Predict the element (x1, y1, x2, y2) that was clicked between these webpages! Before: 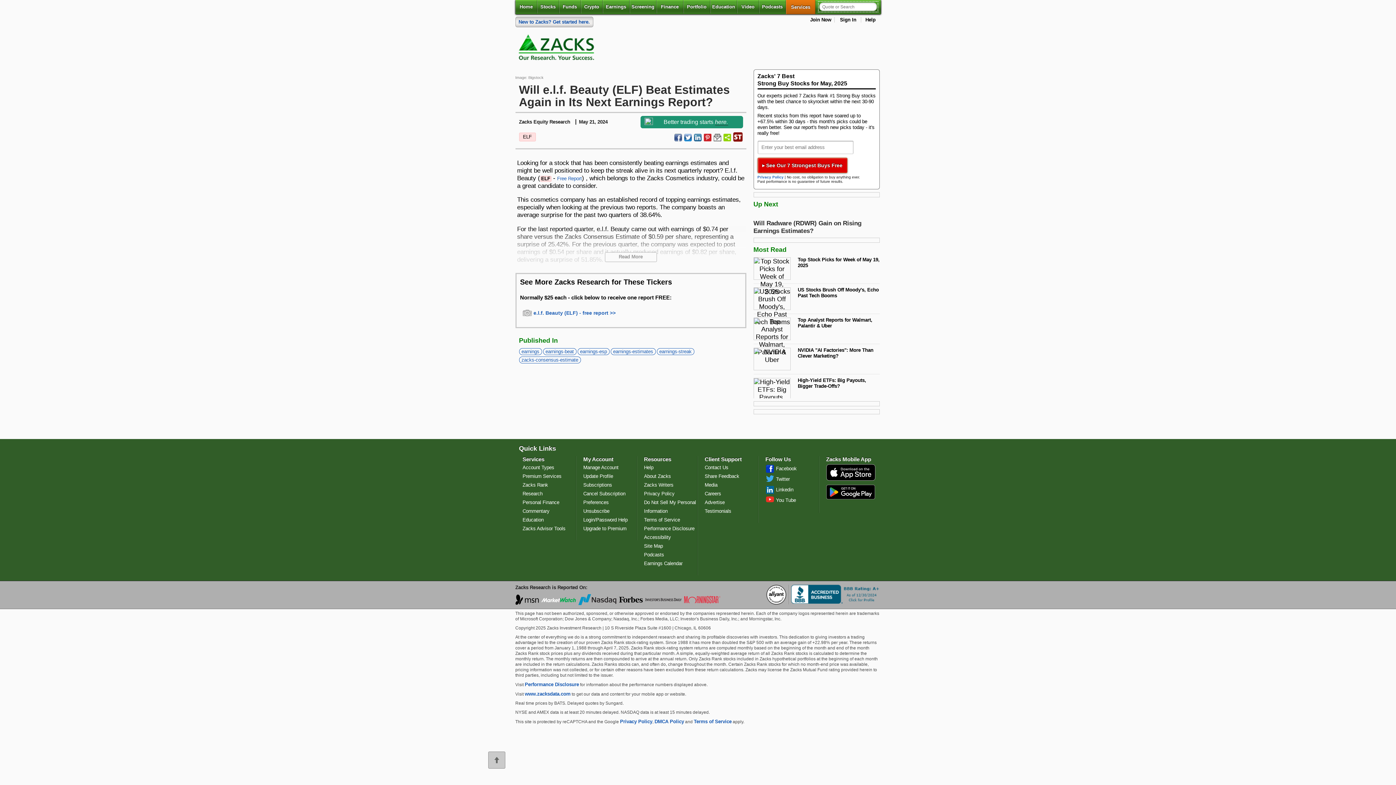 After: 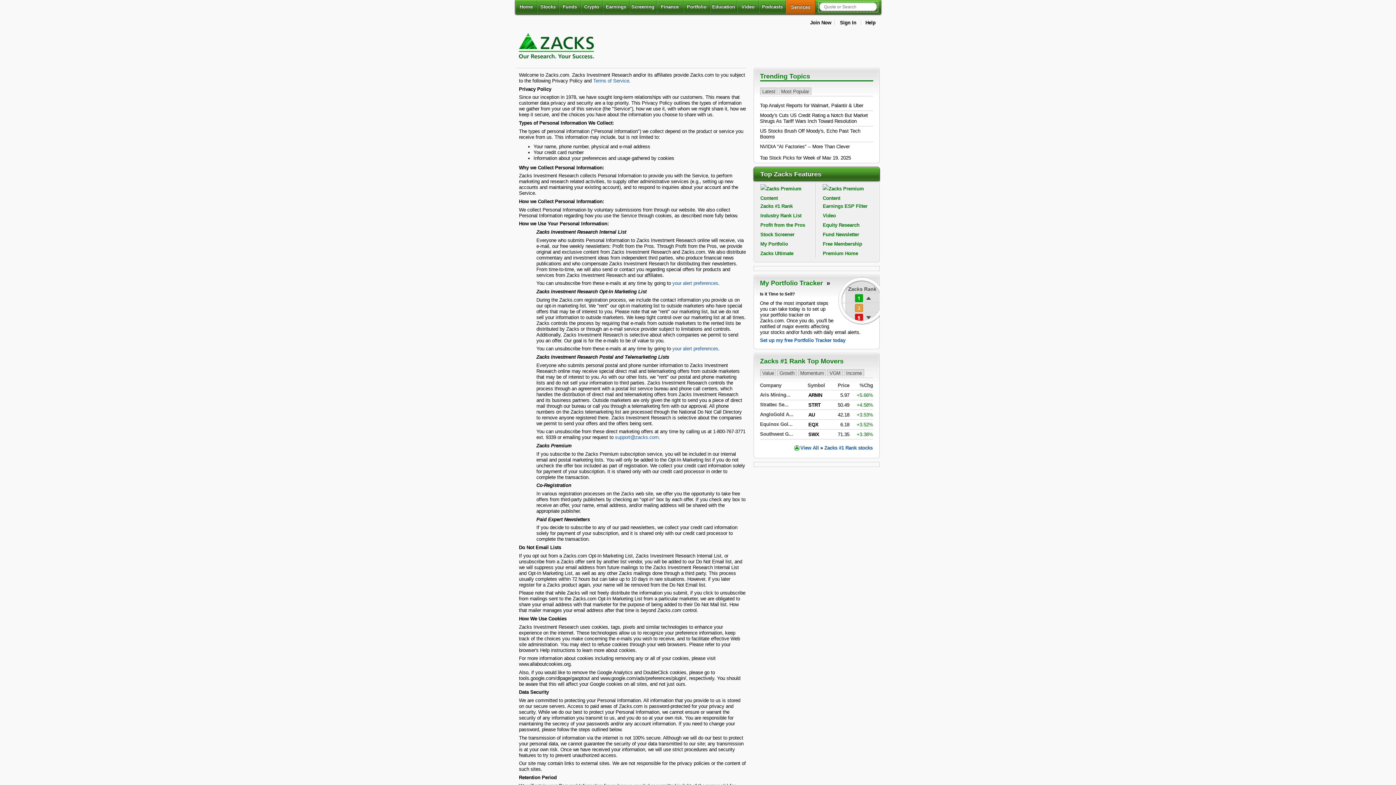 Action: label: Privacy Policy bbox: (757, 175, 783, 181)